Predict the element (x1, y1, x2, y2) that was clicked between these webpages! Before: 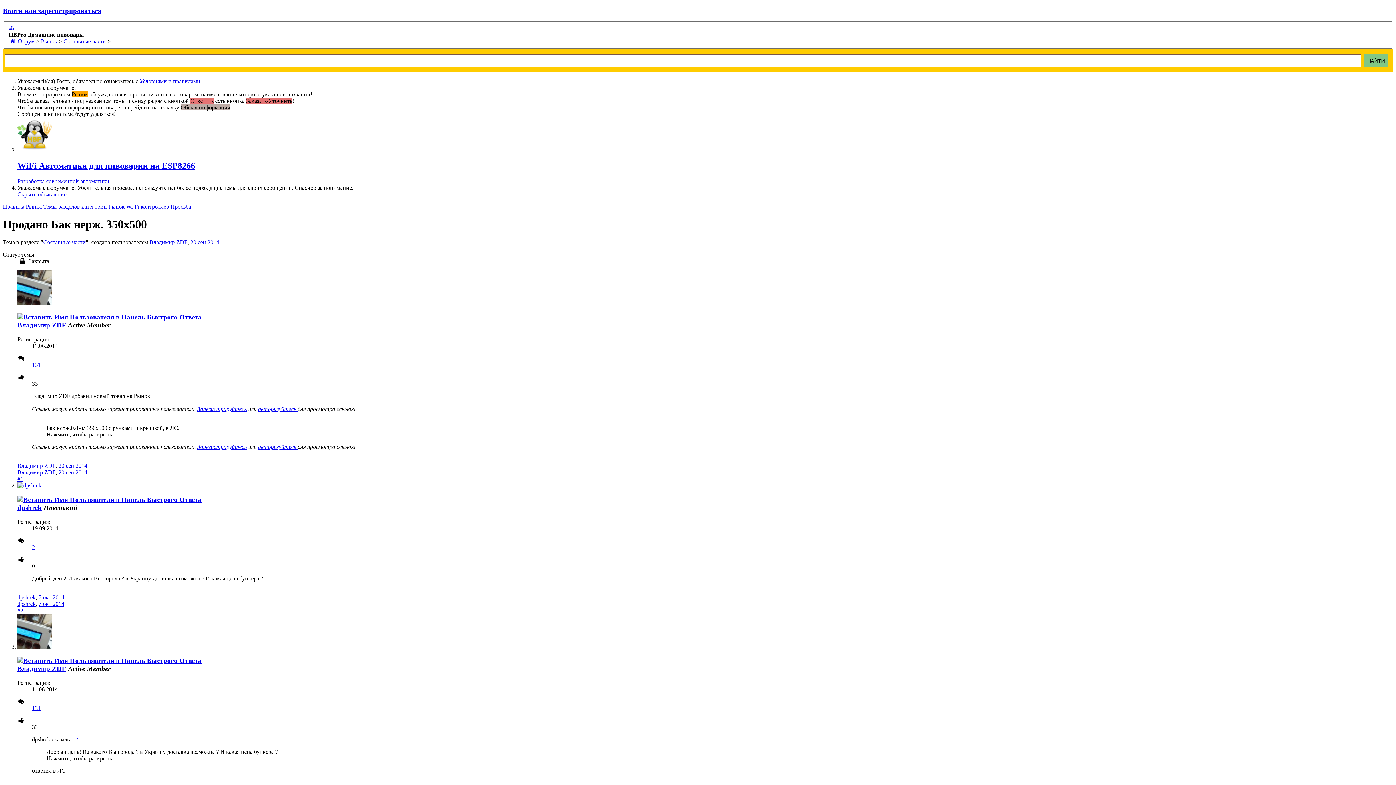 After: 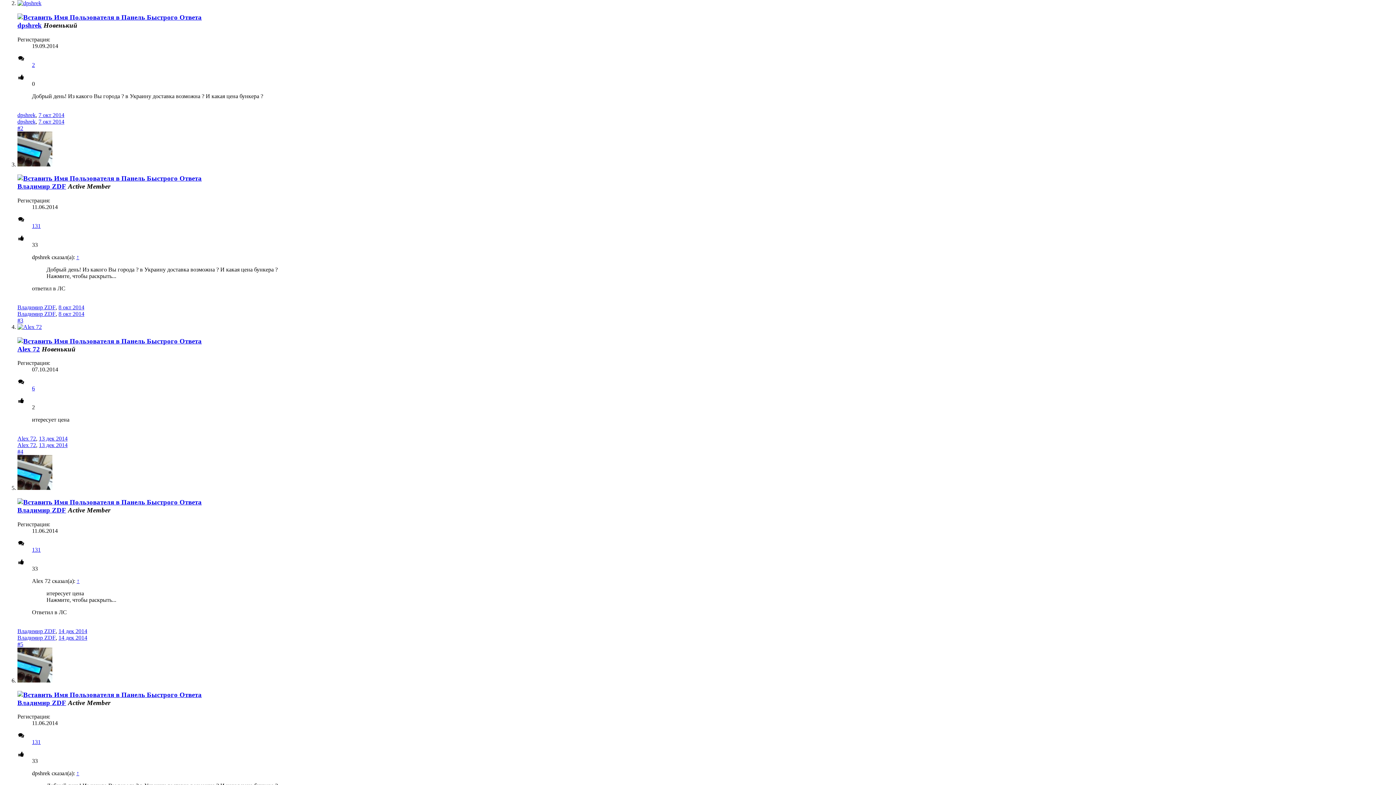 Action: bbox: (38, 600, 64, 607) label: 7 окт 2014